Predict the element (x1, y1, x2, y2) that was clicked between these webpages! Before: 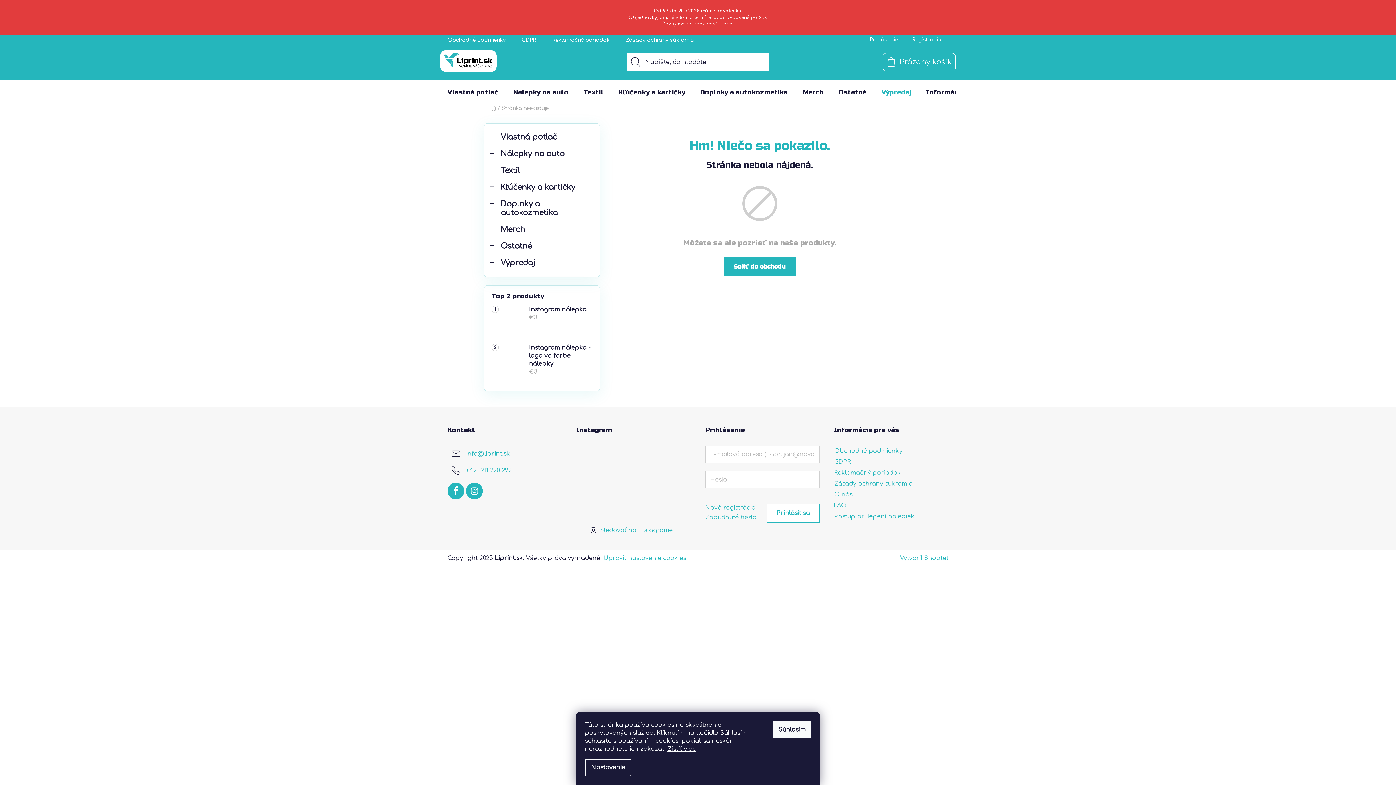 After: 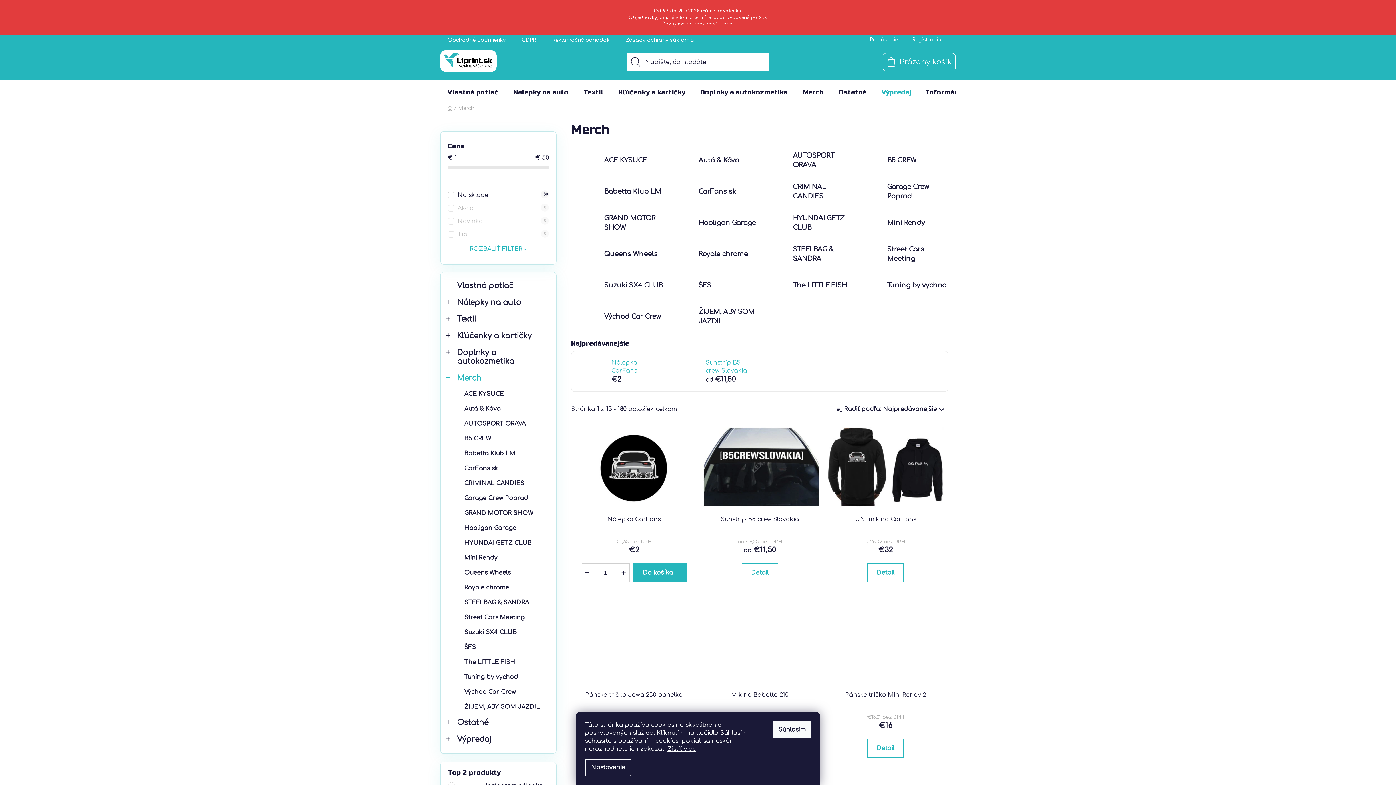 Action: label: Merch
  bbox: (489, 221, 594, 238)